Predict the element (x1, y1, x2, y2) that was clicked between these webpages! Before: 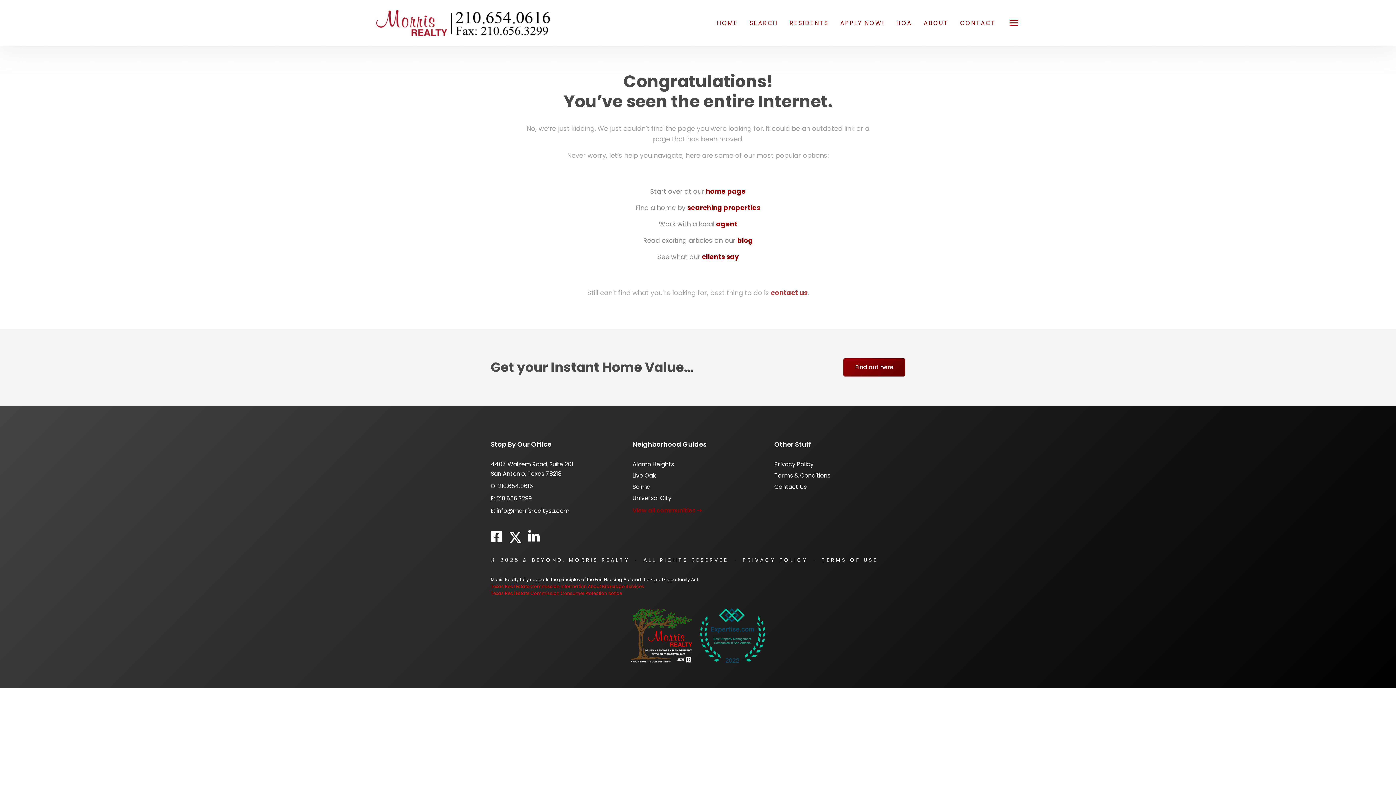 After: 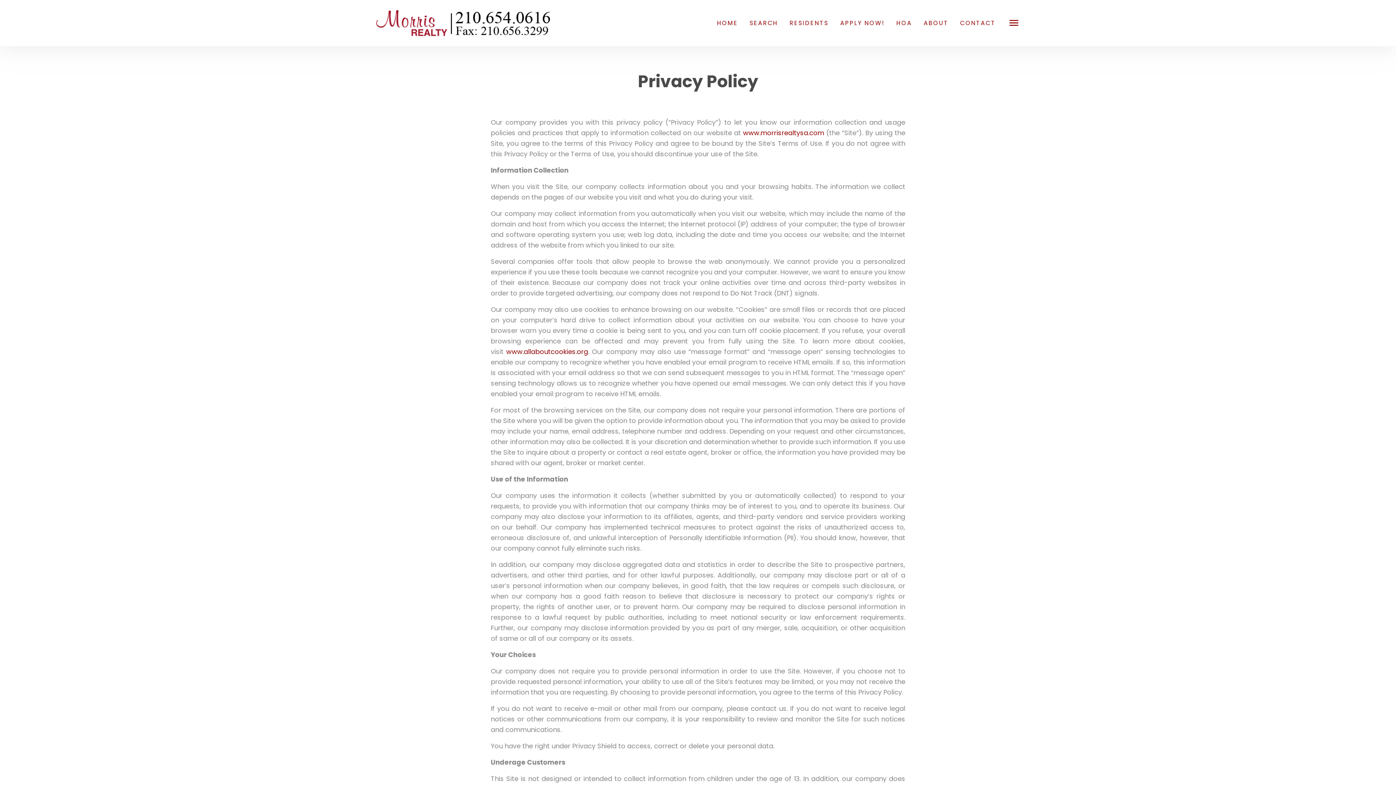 Action: bbox: (774, 460, 813, 468) label: Privacy Policy